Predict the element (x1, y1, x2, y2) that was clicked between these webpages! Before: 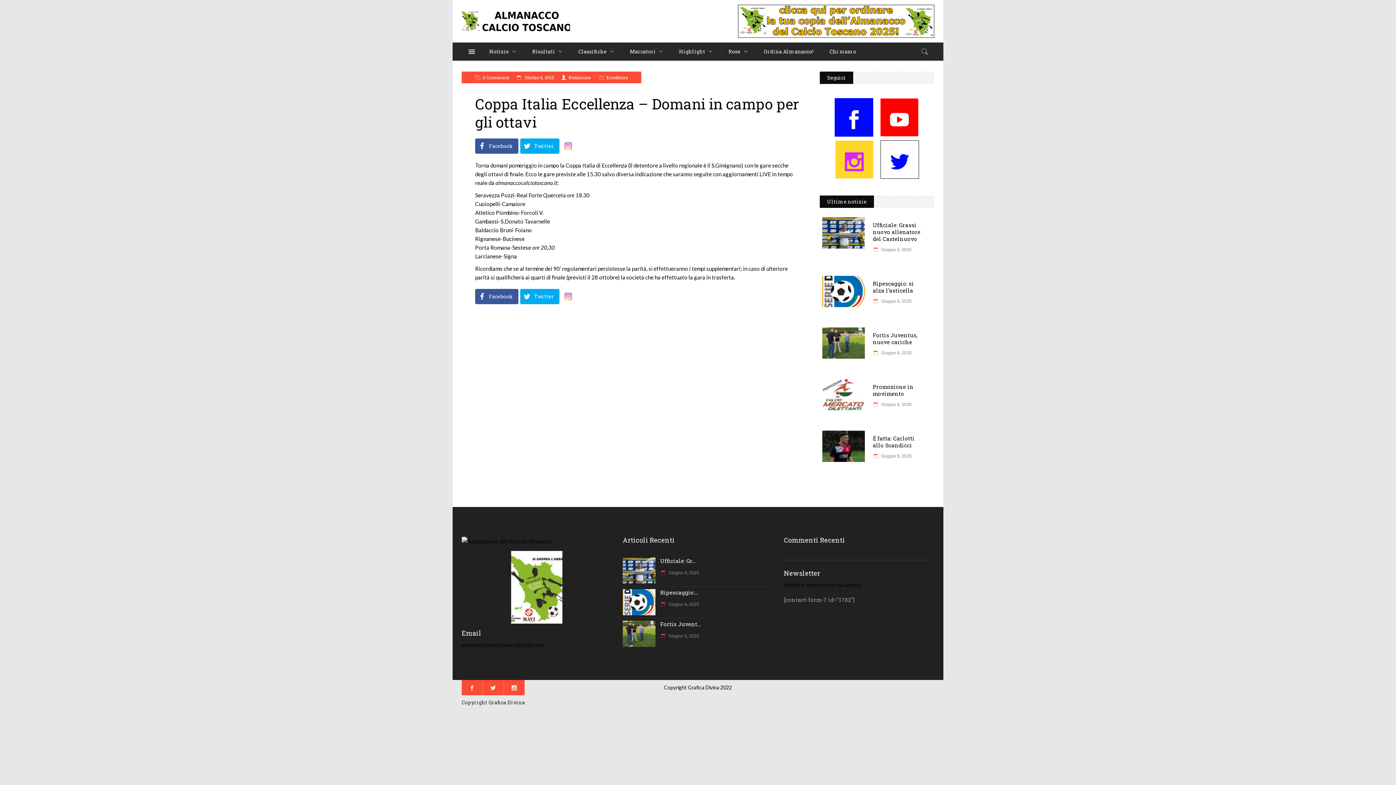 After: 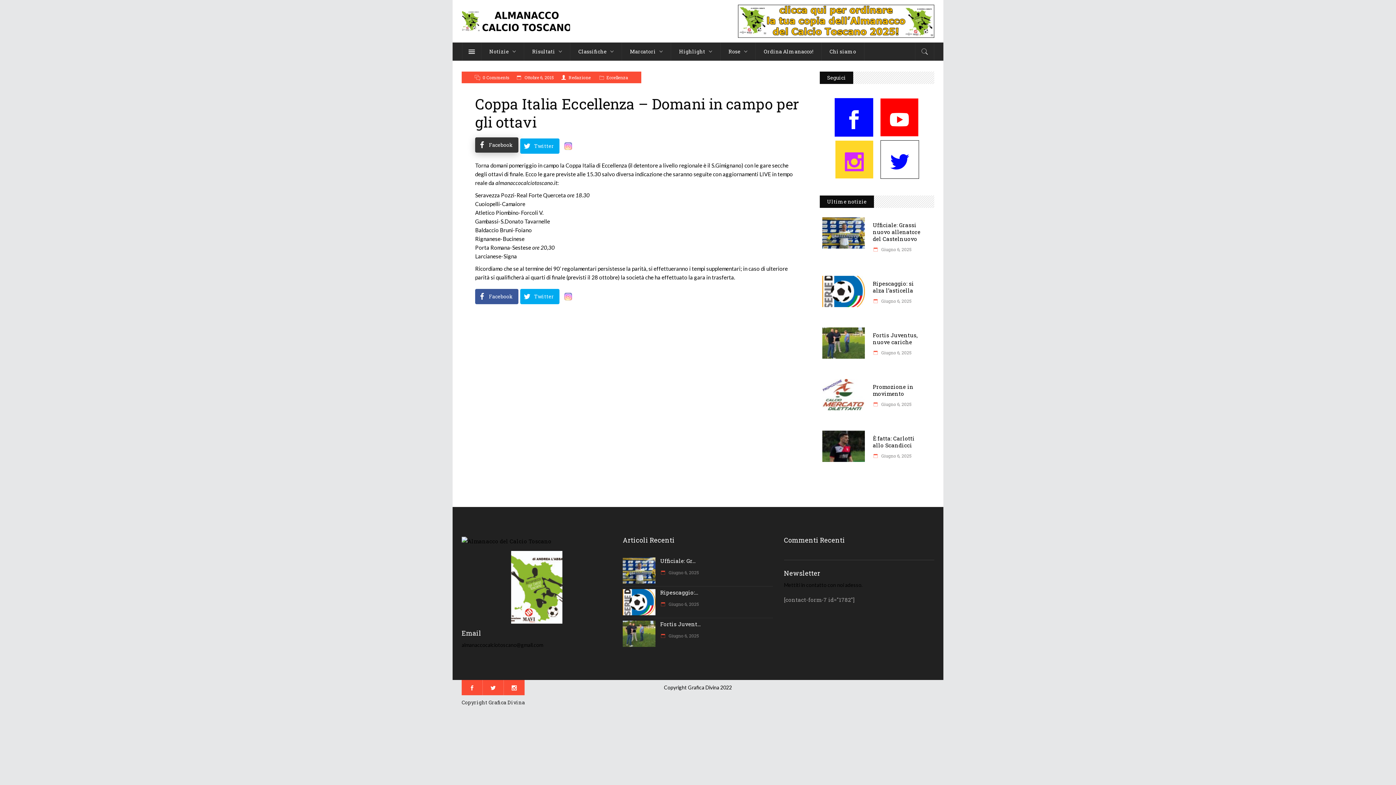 Action: bbox: (475, 138, 518, 153) label: Facebook